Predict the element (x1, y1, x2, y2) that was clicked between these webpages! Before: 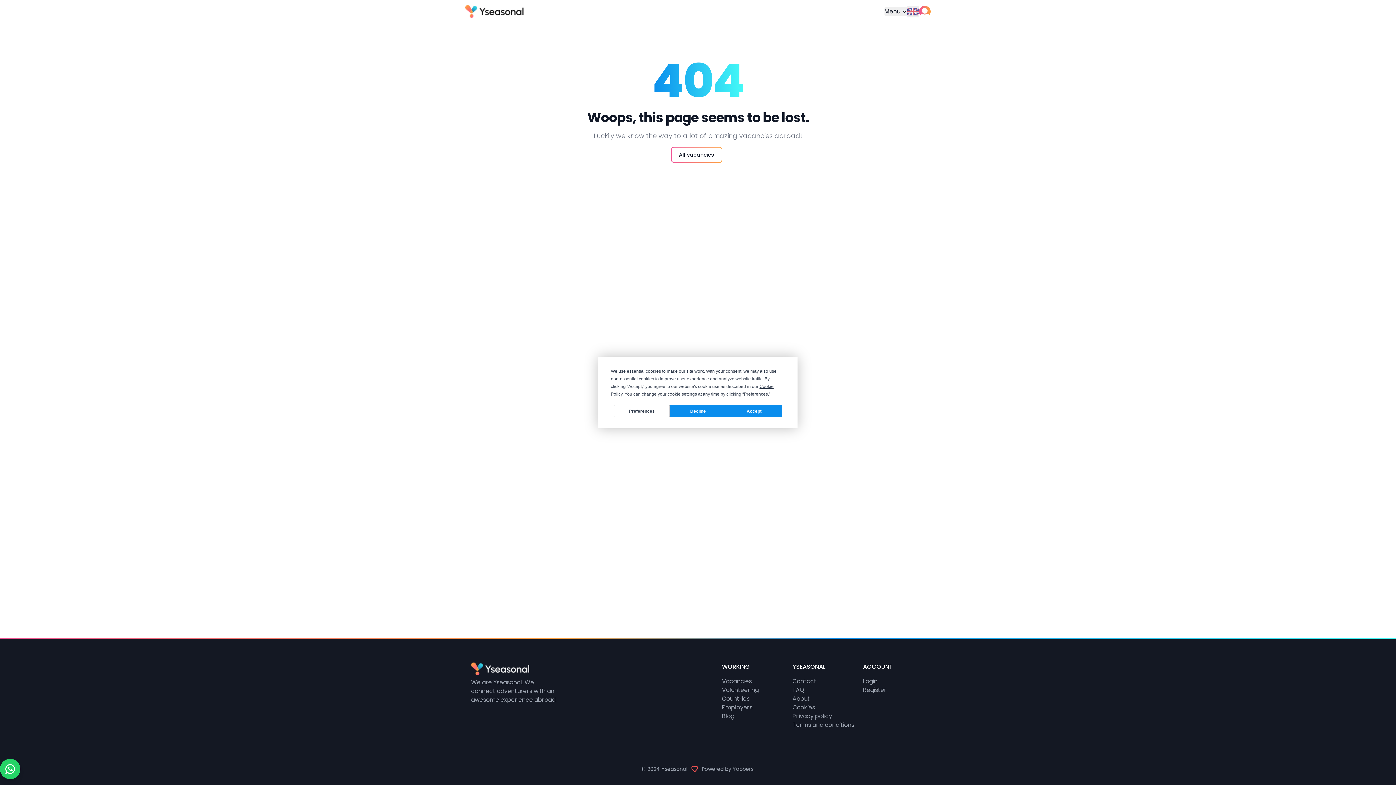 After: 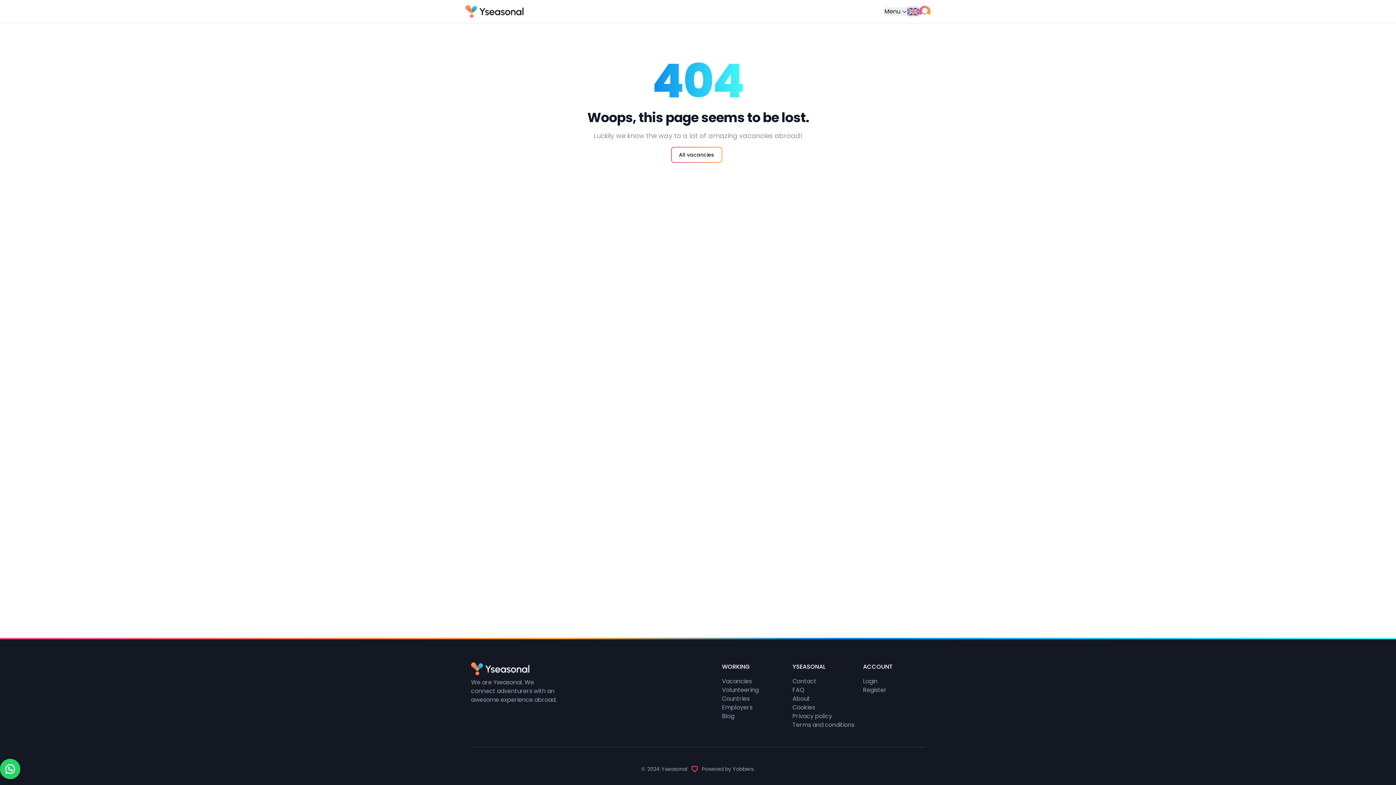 Action: label: Decline bbox: (670, 404, 726, 417)